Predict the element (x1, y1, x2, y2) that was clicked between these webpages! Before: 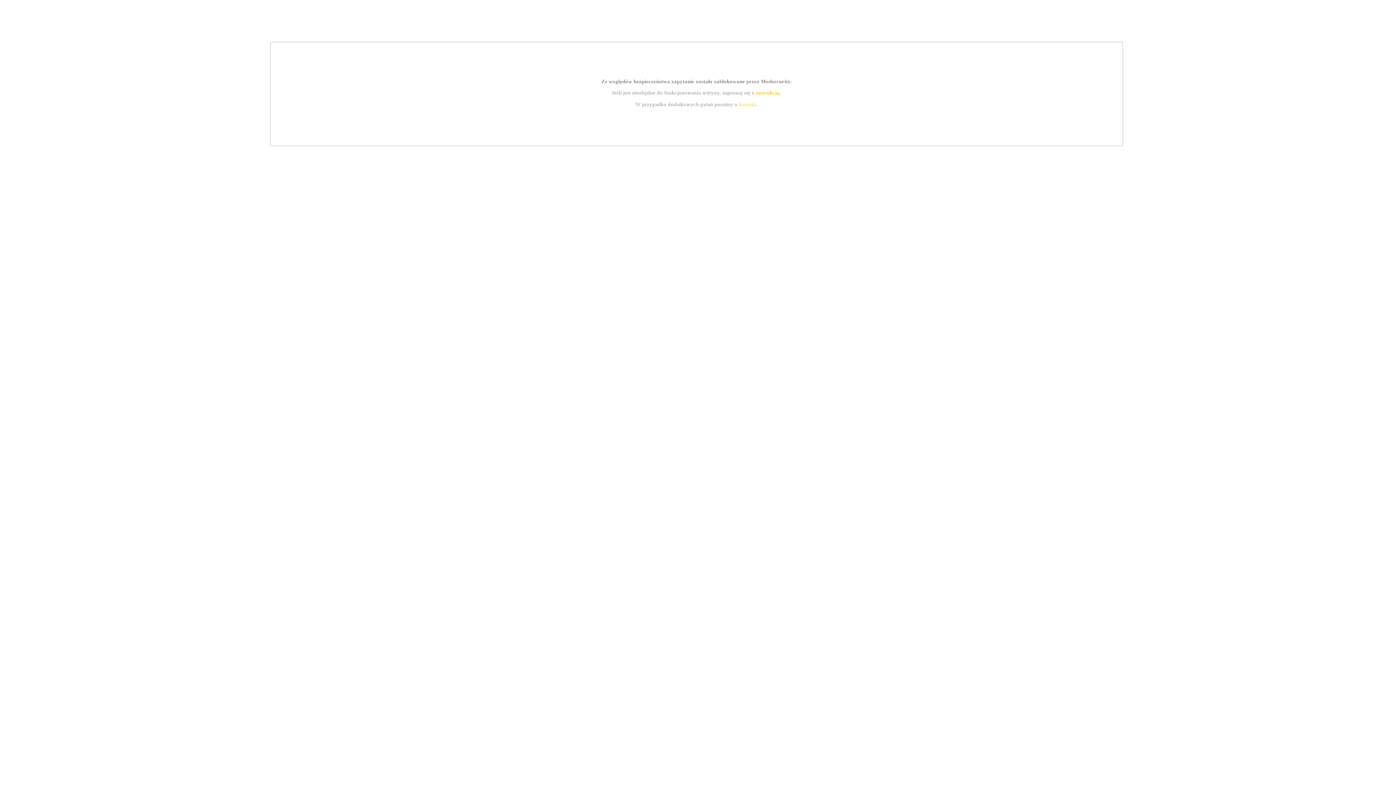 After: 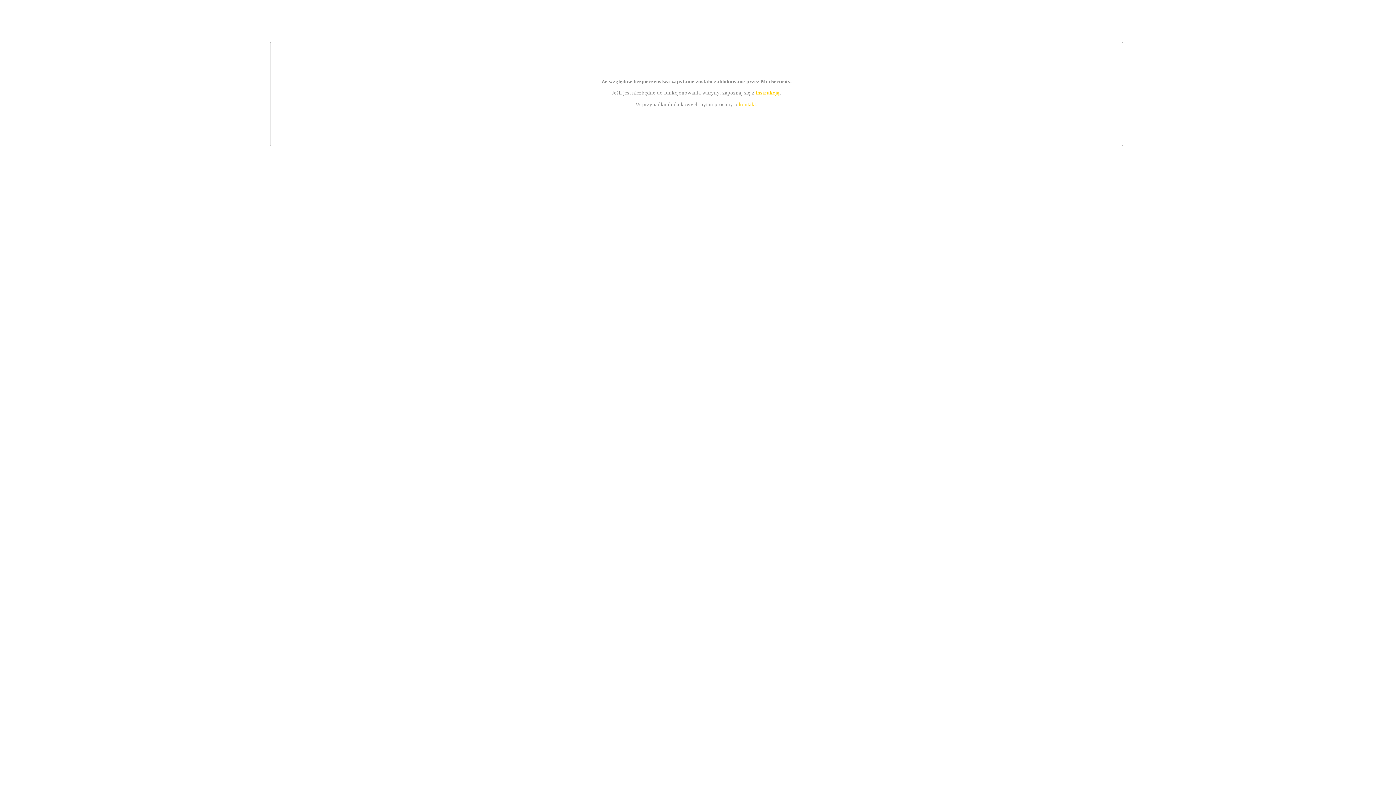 Action: label: kontakt bbox: (739, 101, 756, 107)